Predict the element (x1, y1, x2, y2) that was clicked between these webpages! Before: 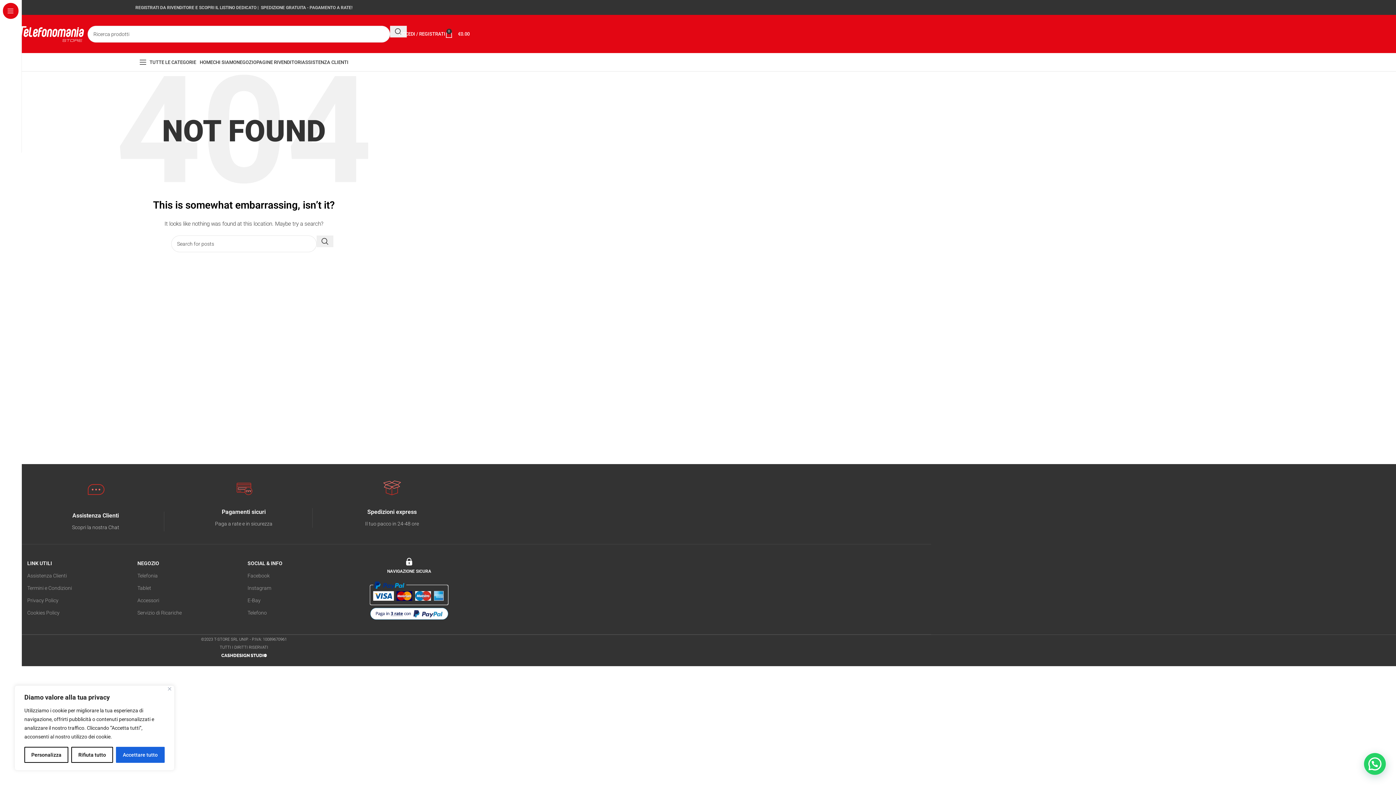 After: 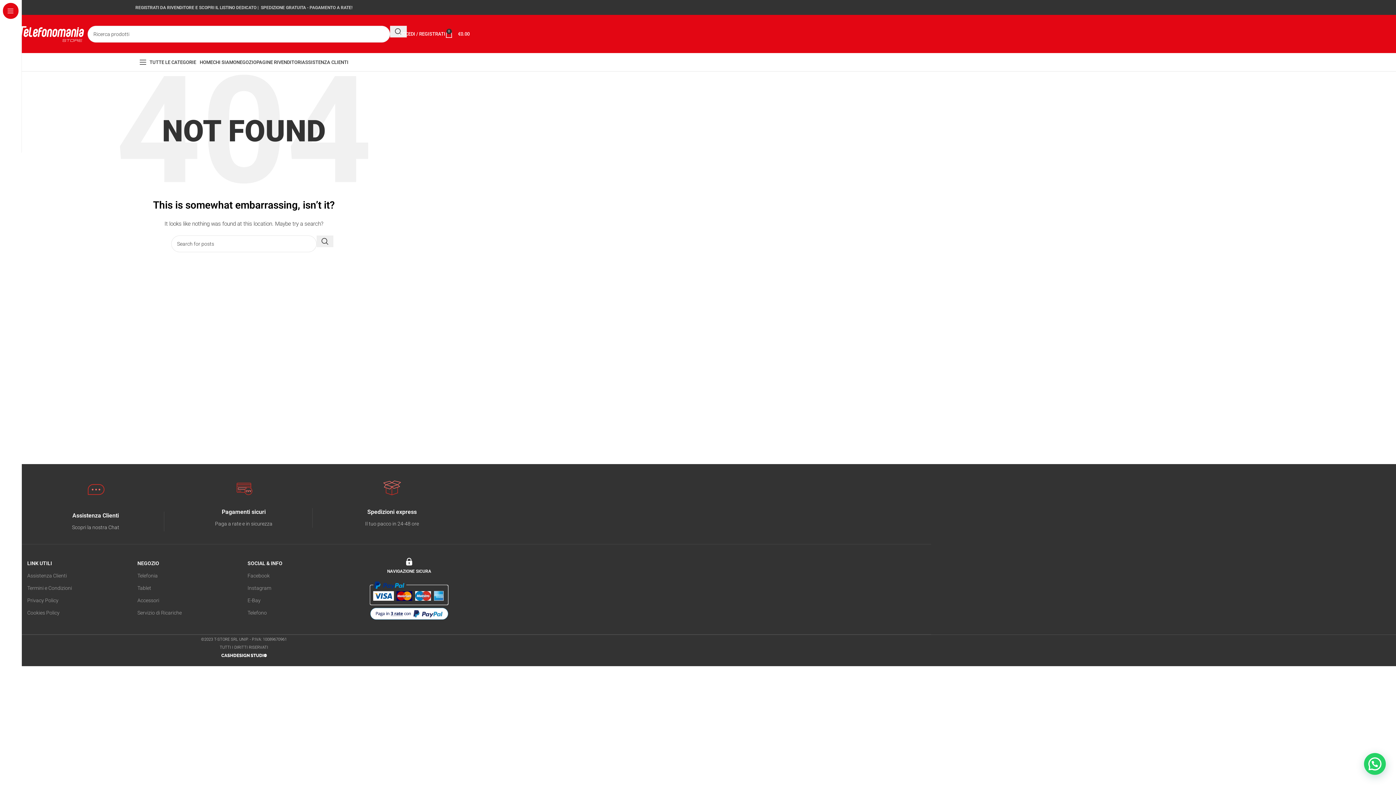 Action: bbox: (168, 687, 171, 690) label: Vicino